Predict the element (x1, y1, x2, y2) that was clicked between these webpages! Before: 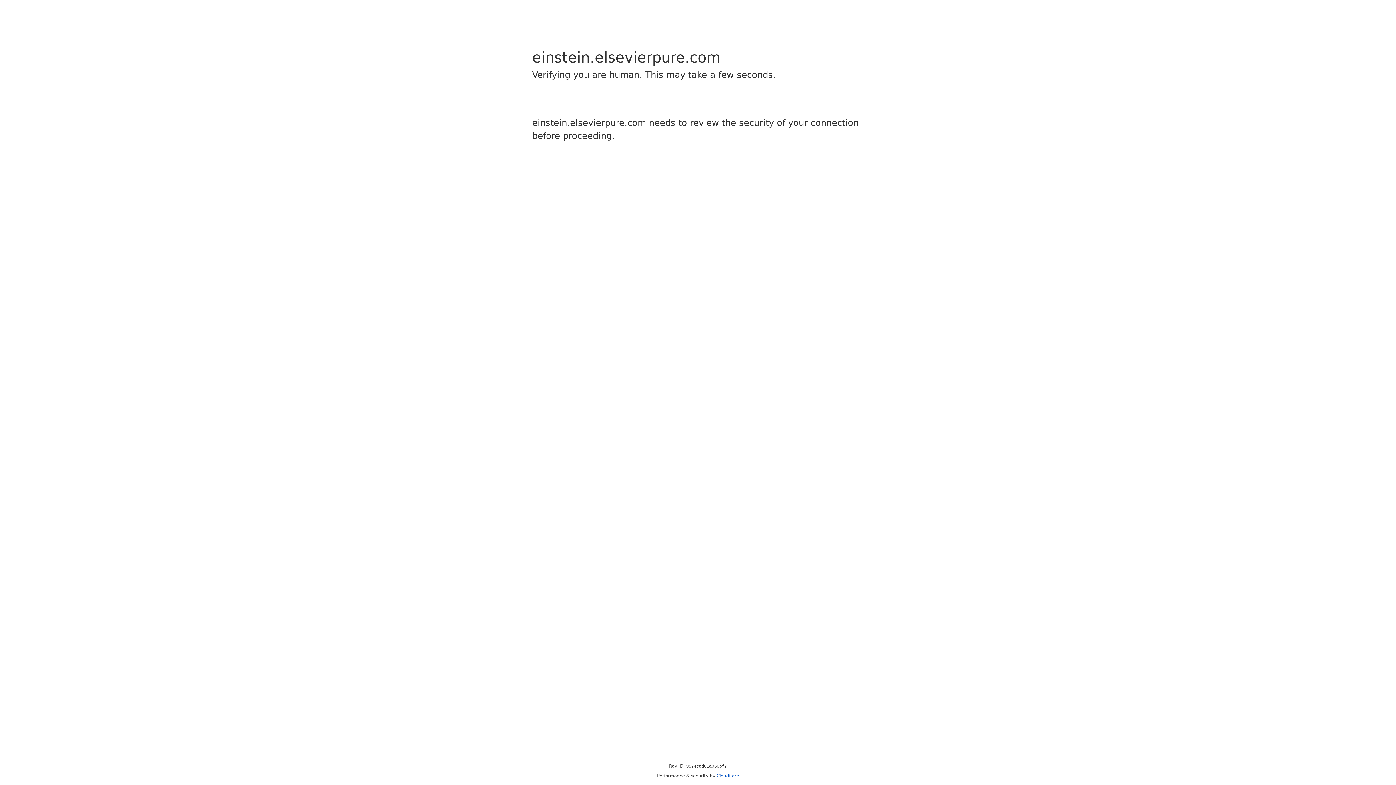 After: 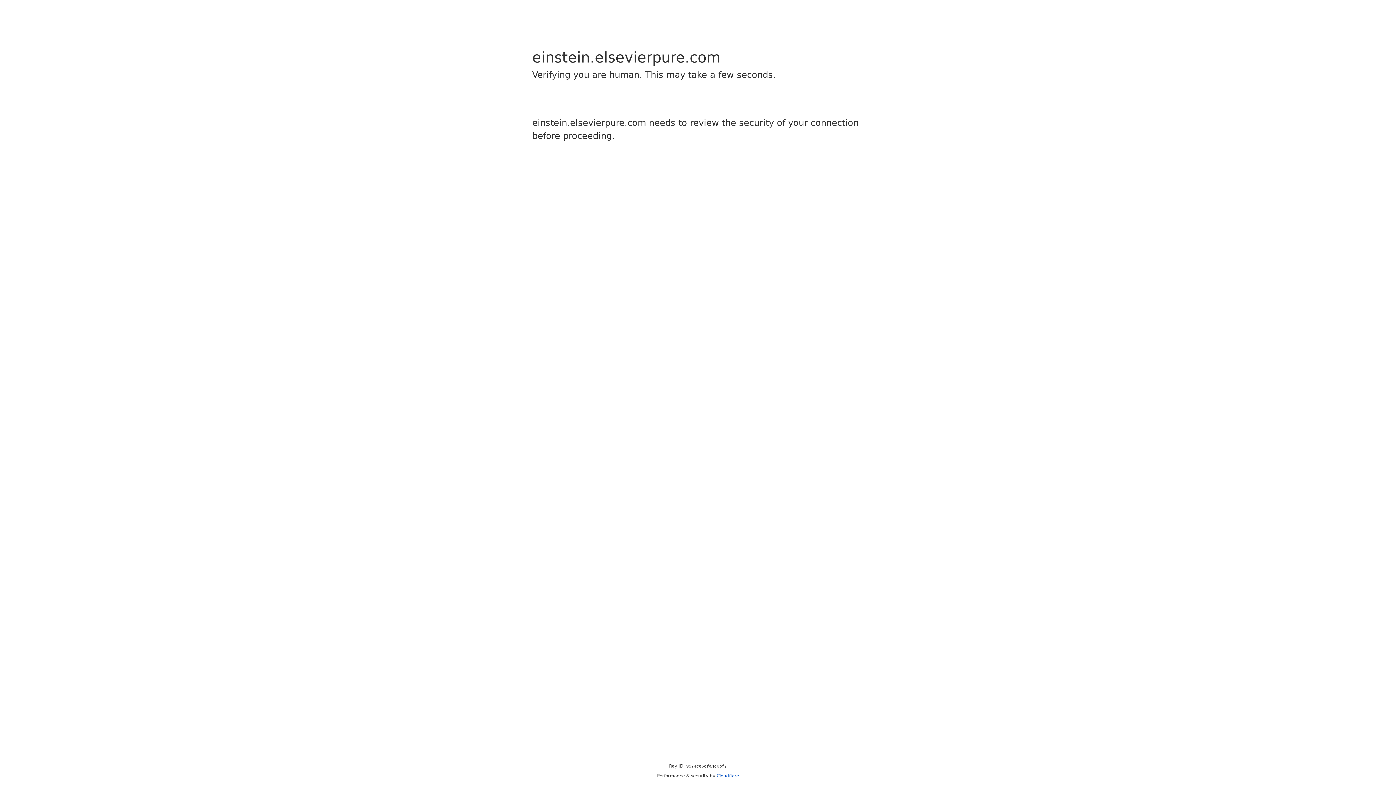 Action: label: Cloudflare bbox: (716, 773, 739, 778)